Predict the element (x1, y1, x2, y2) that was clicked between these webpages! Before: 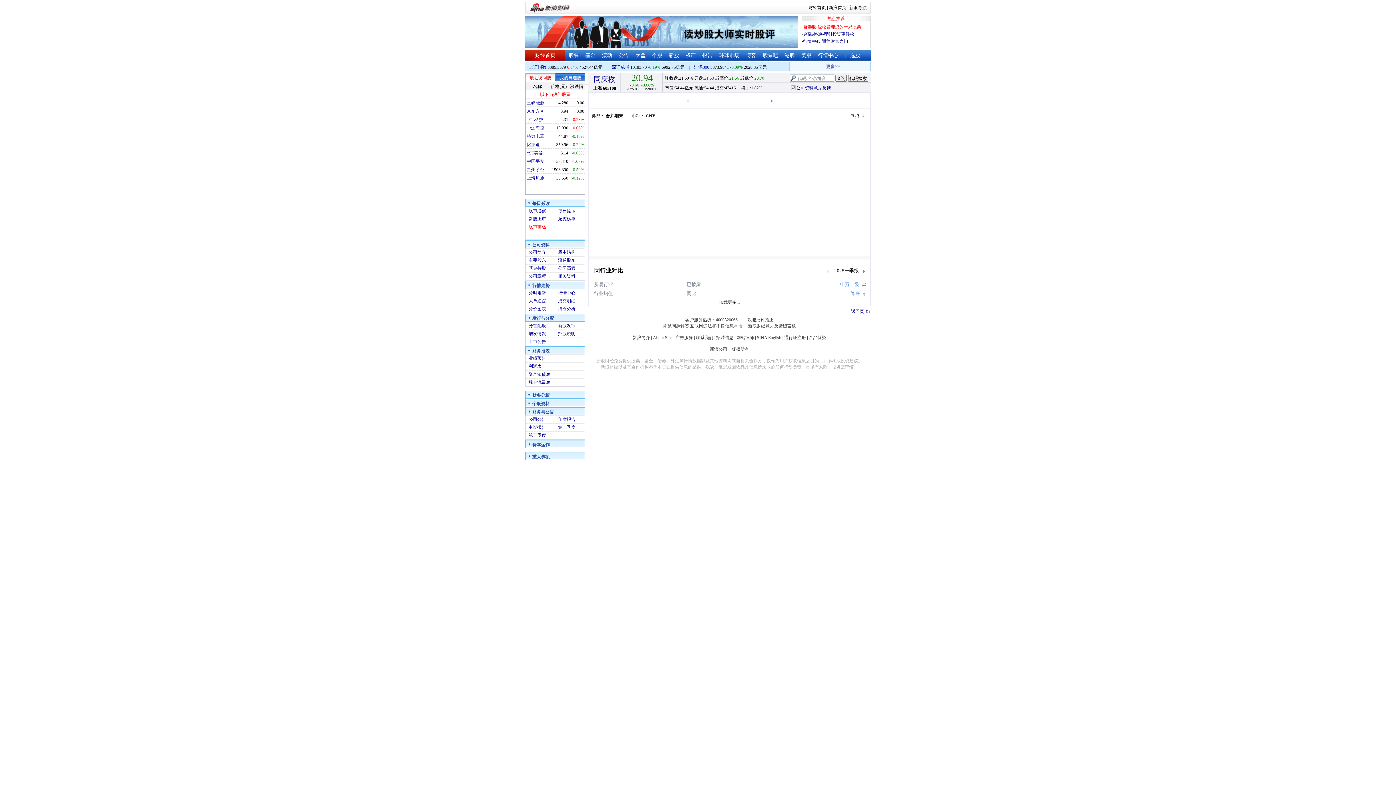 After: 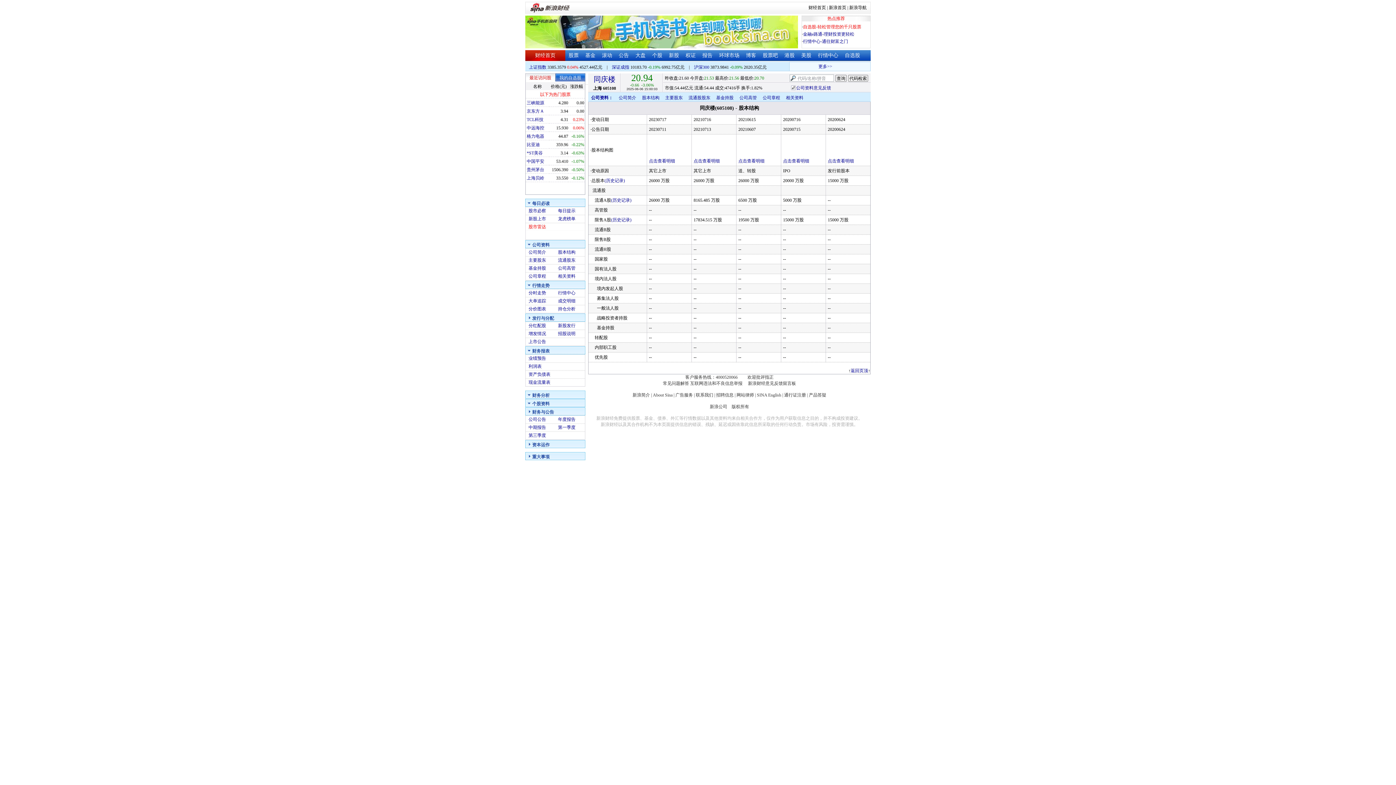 Action: label: 股本结构 bbox: (558, 249, 575, 254)